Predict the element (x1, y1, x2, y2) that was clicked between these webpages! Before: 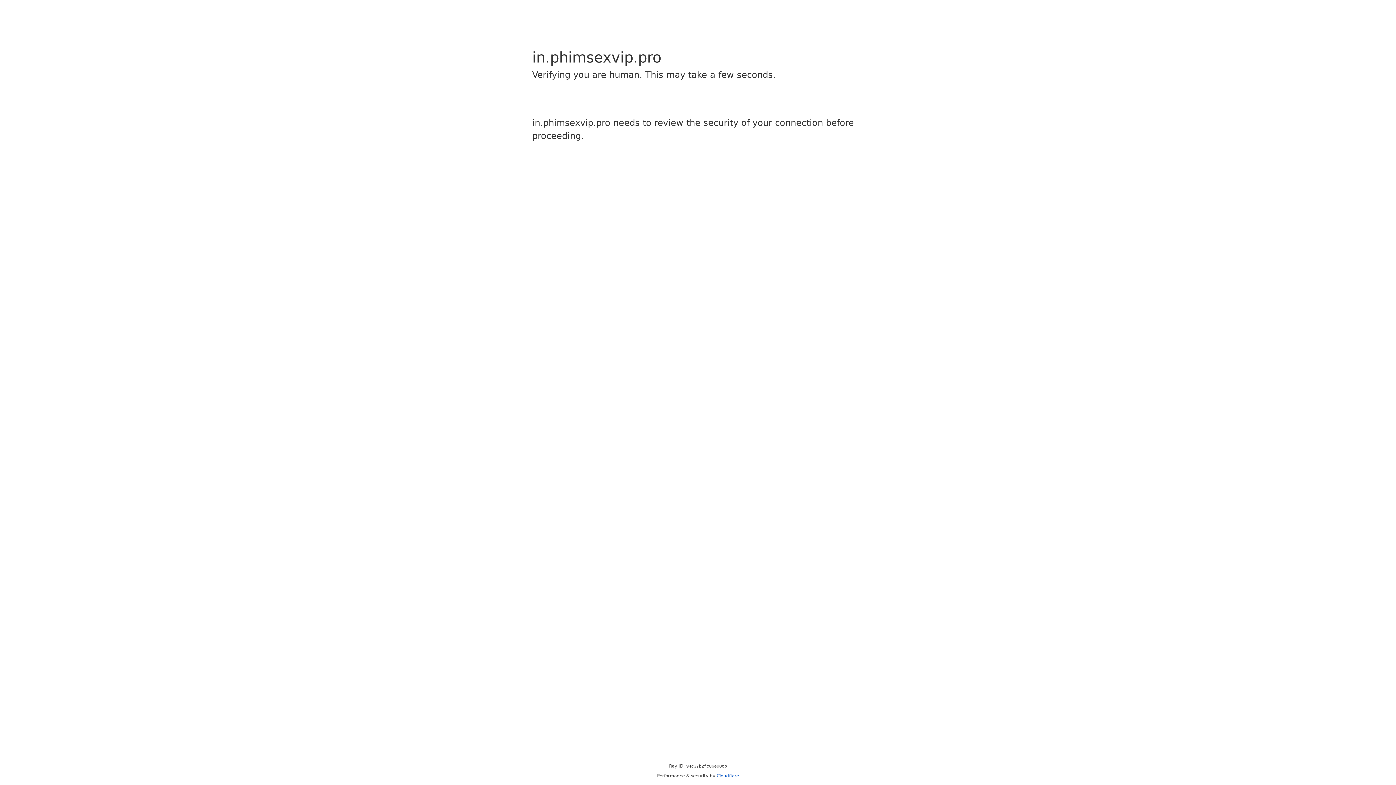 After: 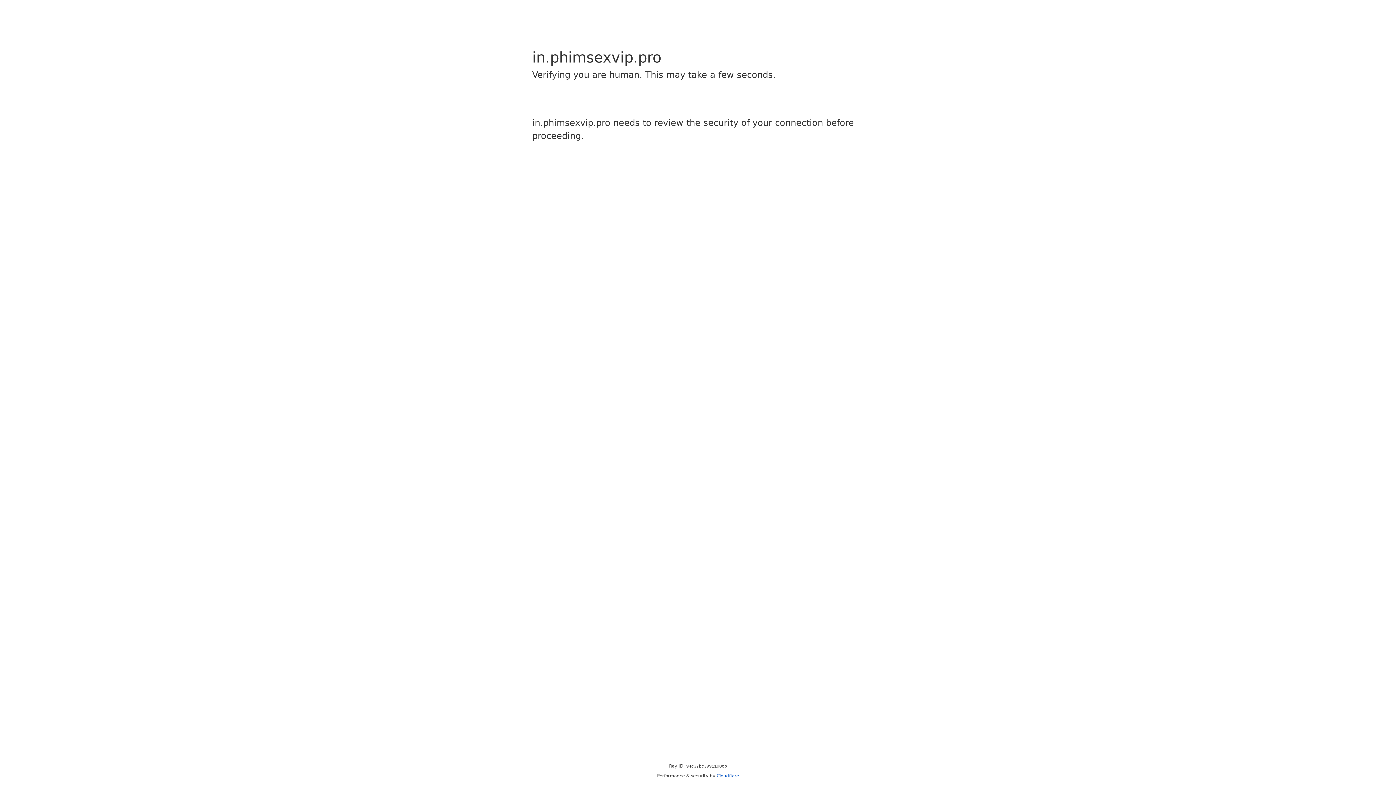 Action: label: Cloudflare bbox: (716, 773, 739, 778)